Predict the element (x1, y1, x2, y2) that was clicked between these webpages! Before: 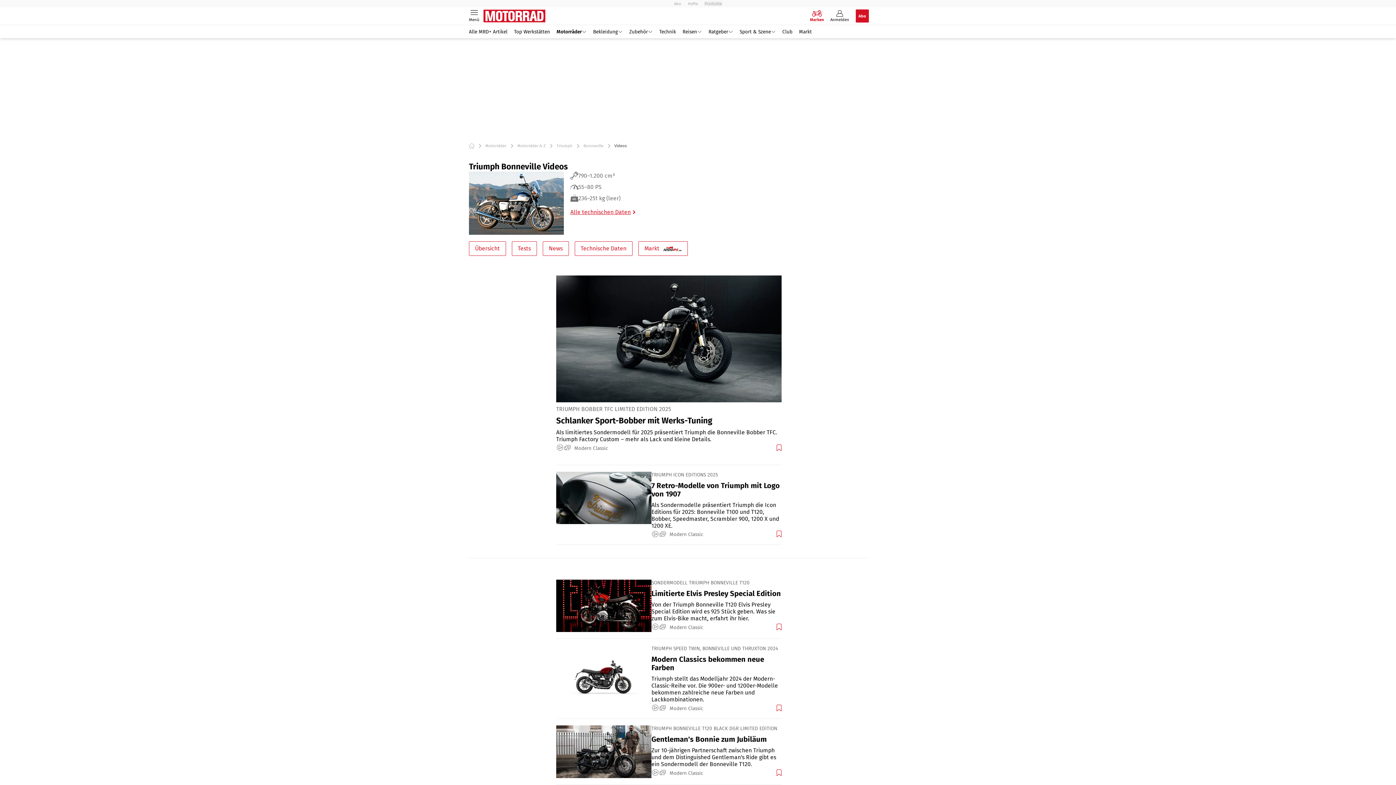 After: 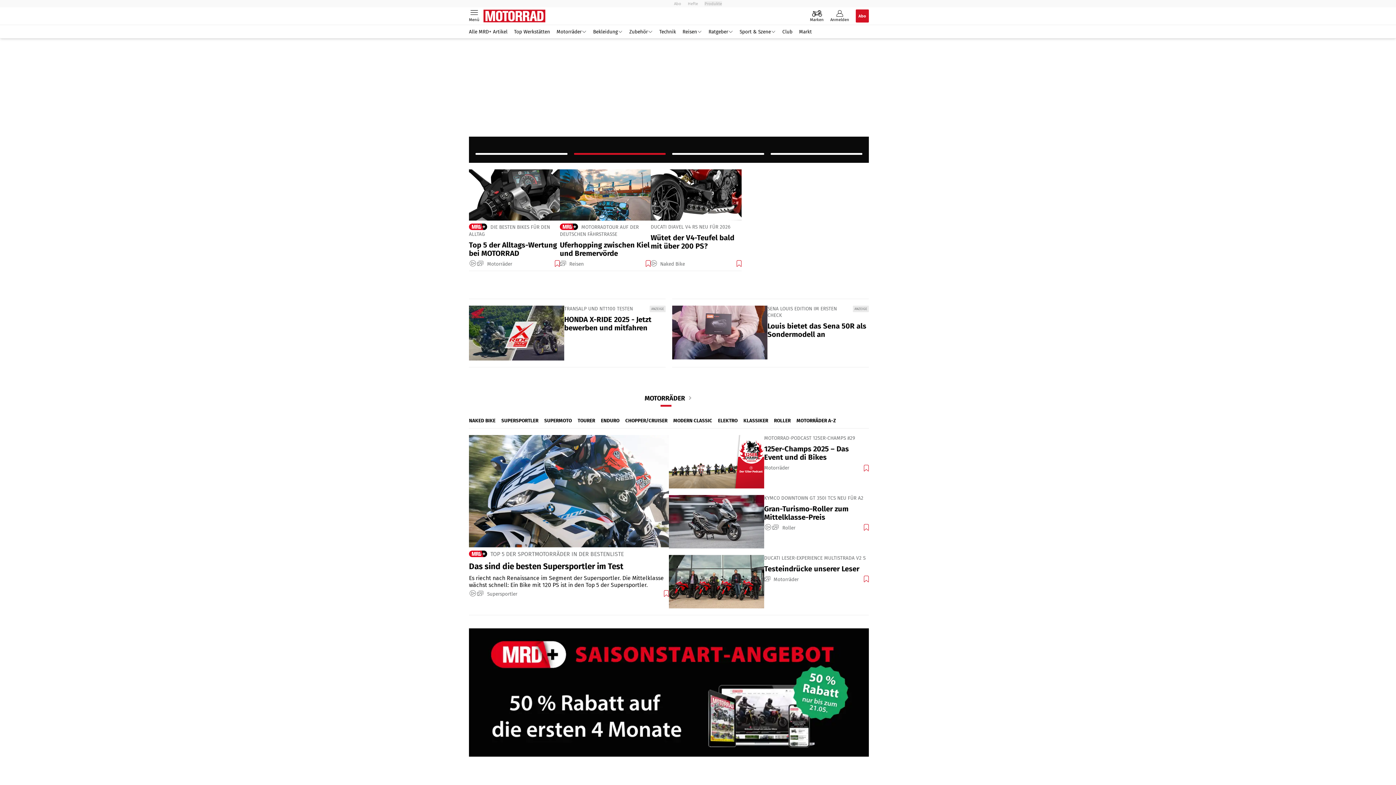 Action: bbox: (469, 143, 474, 148)